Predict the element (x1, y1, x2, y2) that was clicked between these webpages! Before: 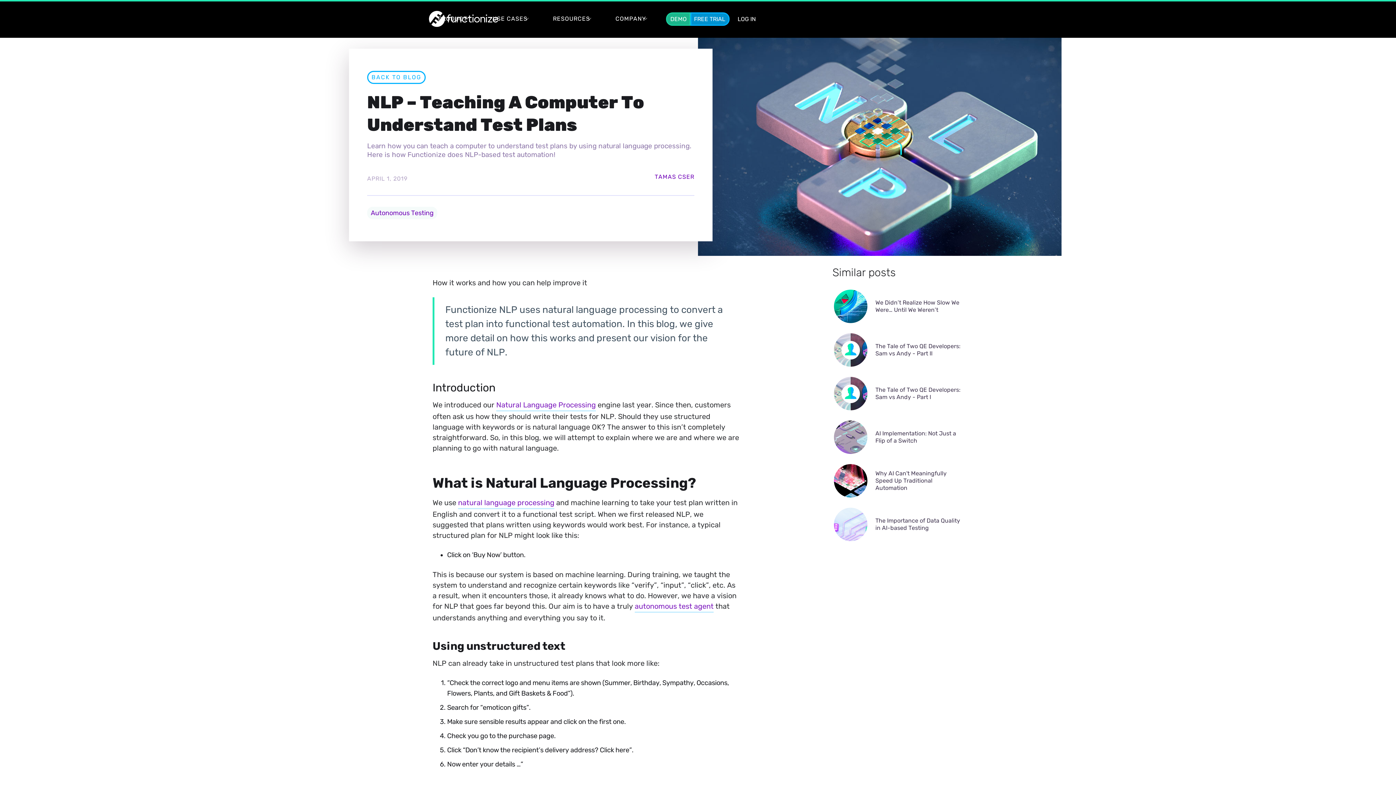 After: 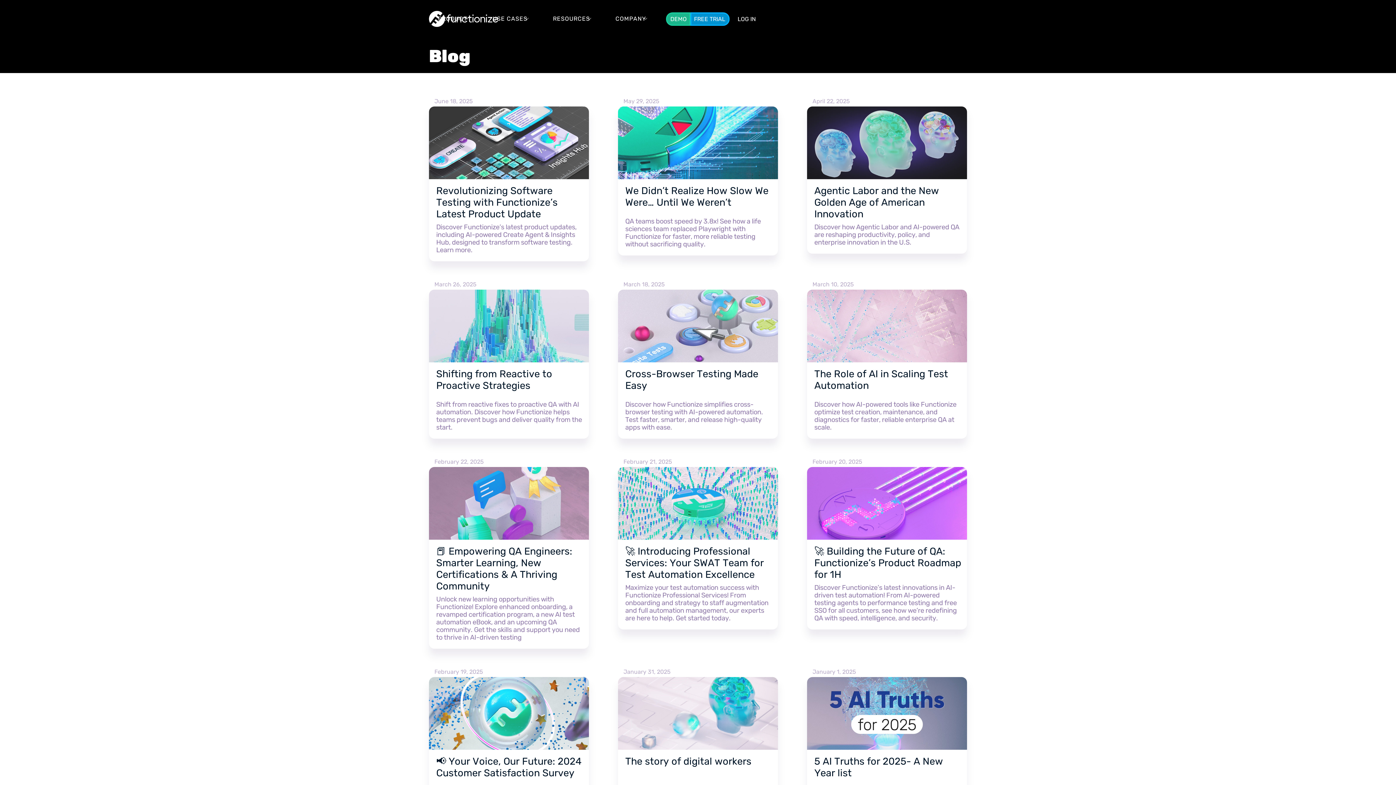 Action: bbox: (367, 71, 425, 84) label: BACK TO BLOG